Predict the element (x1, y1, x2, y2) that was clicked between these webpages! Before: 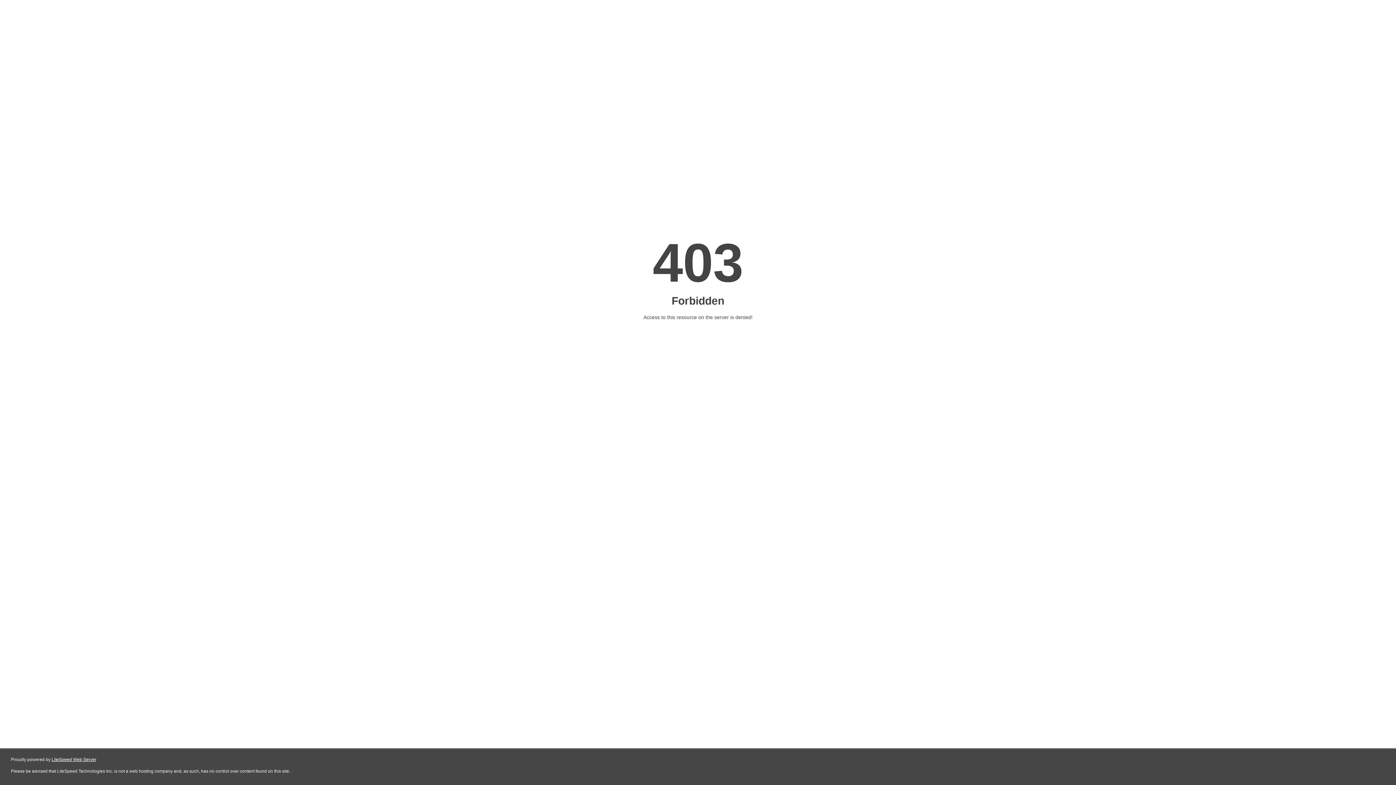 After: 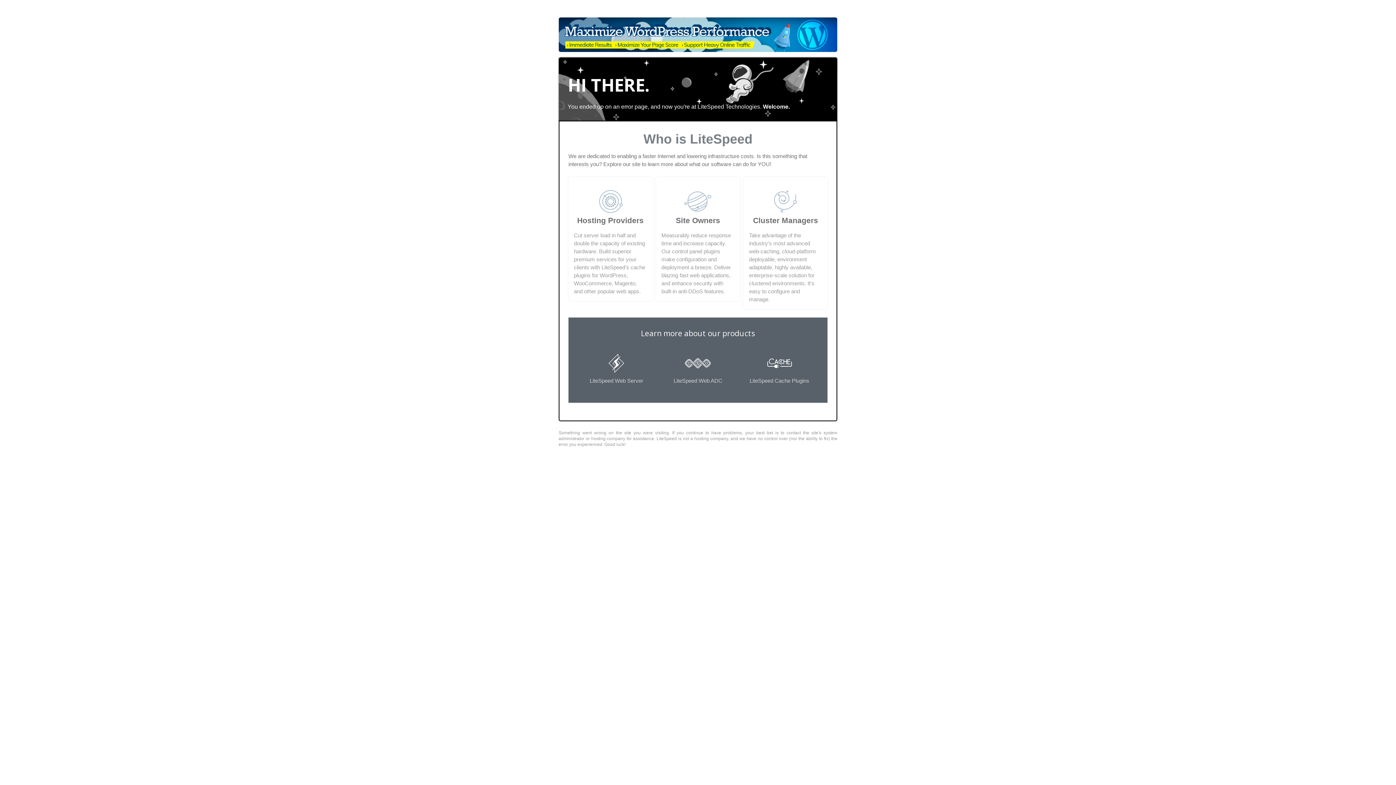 Action: label: LiteSpeed Web Server bbox: (51, 757, 96, 762)